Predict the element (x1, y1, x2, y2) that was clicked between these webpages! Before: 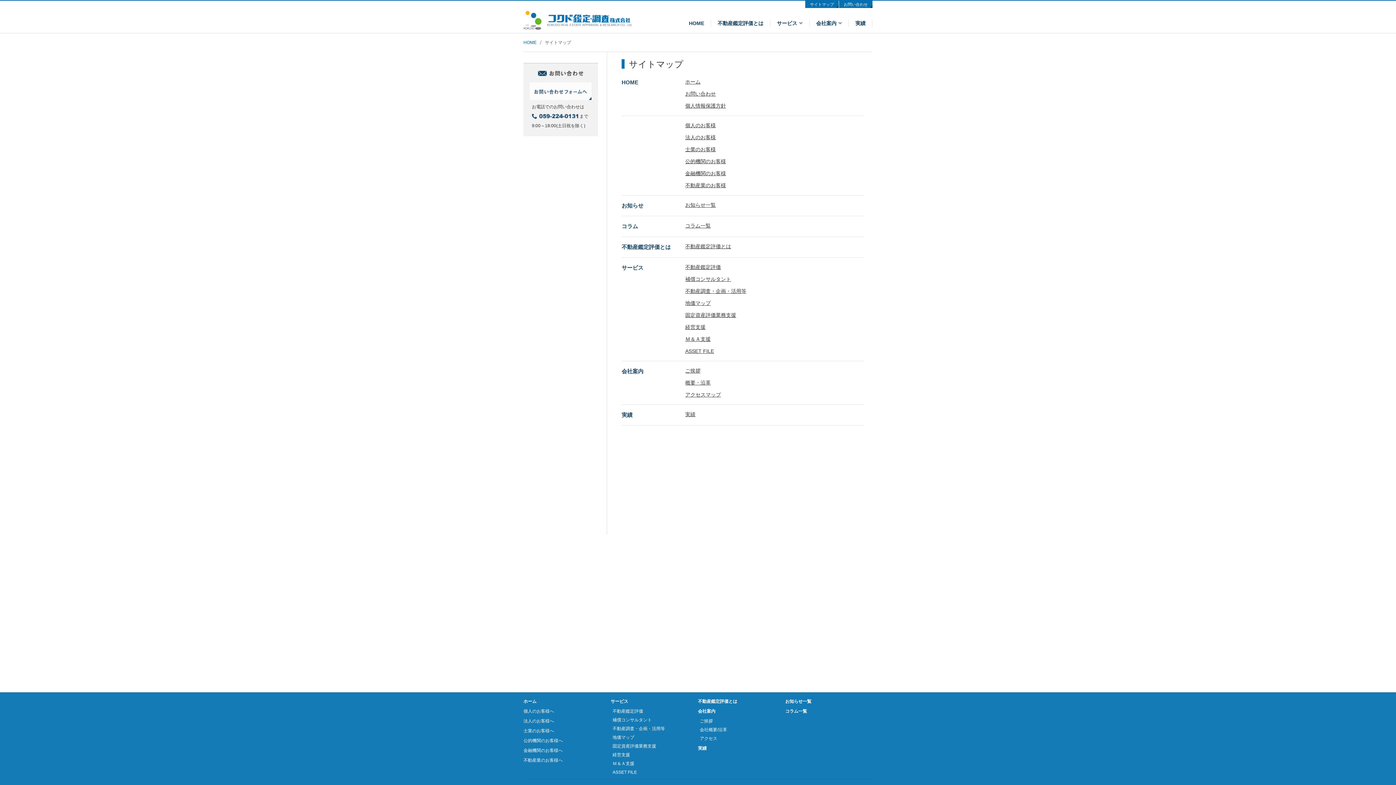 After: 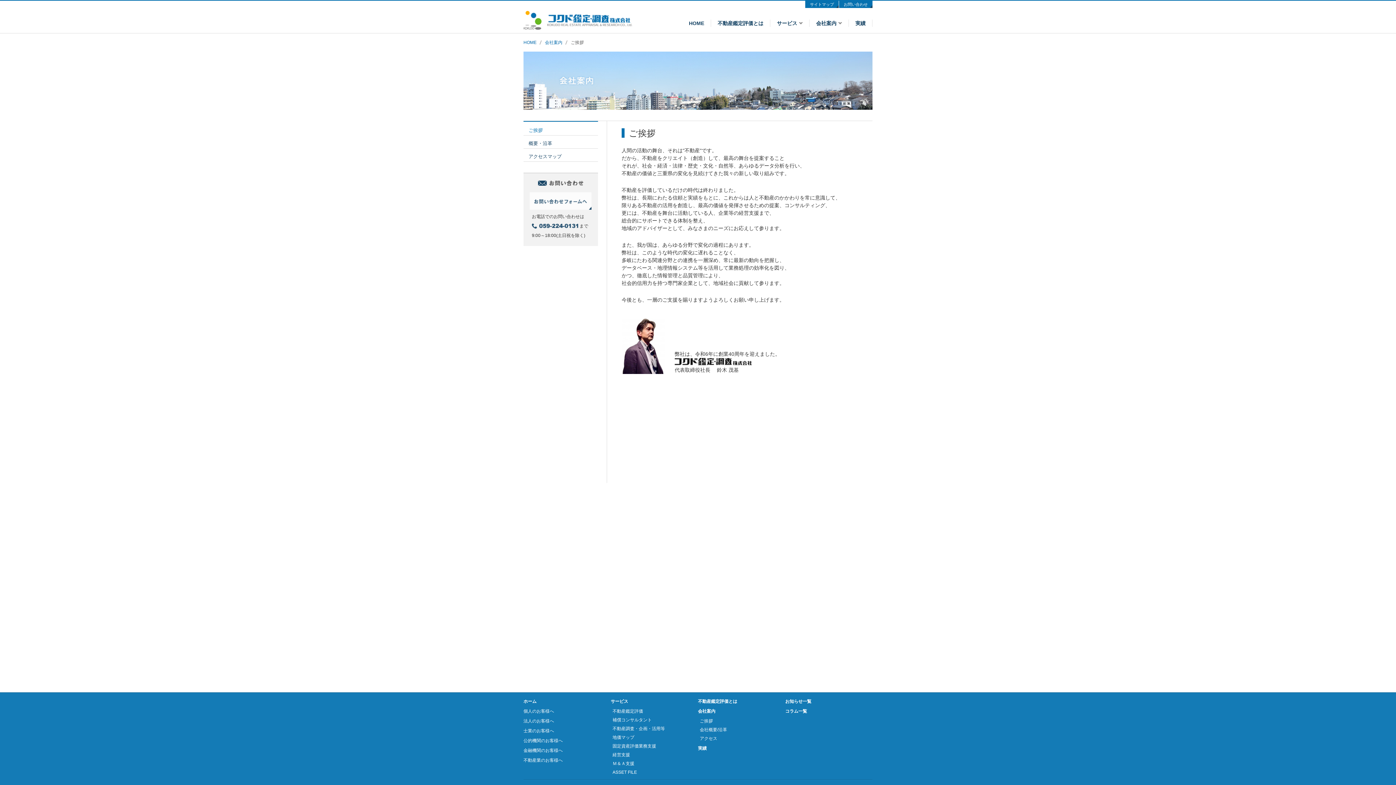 Action: label: ご挨拶 bbox: (685, 368, 700, 373)